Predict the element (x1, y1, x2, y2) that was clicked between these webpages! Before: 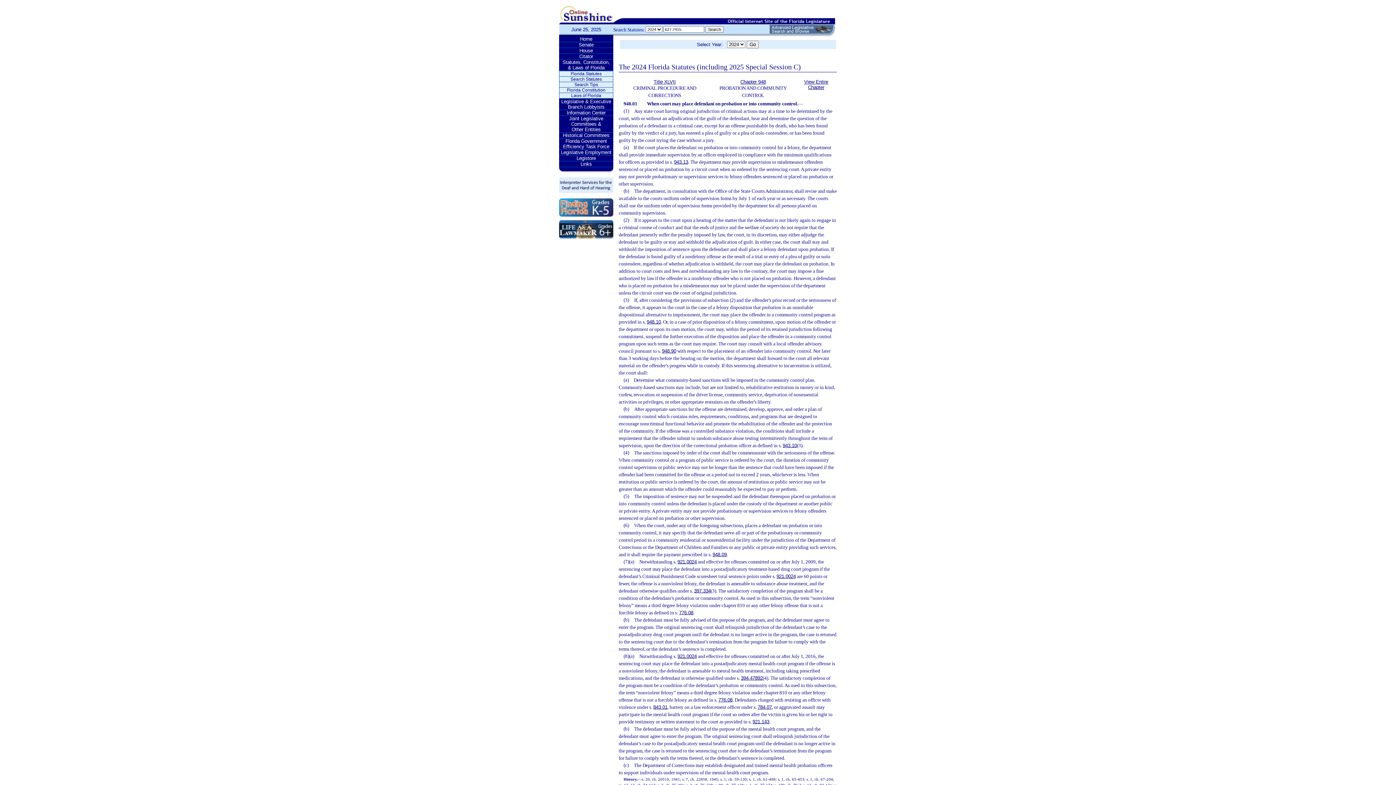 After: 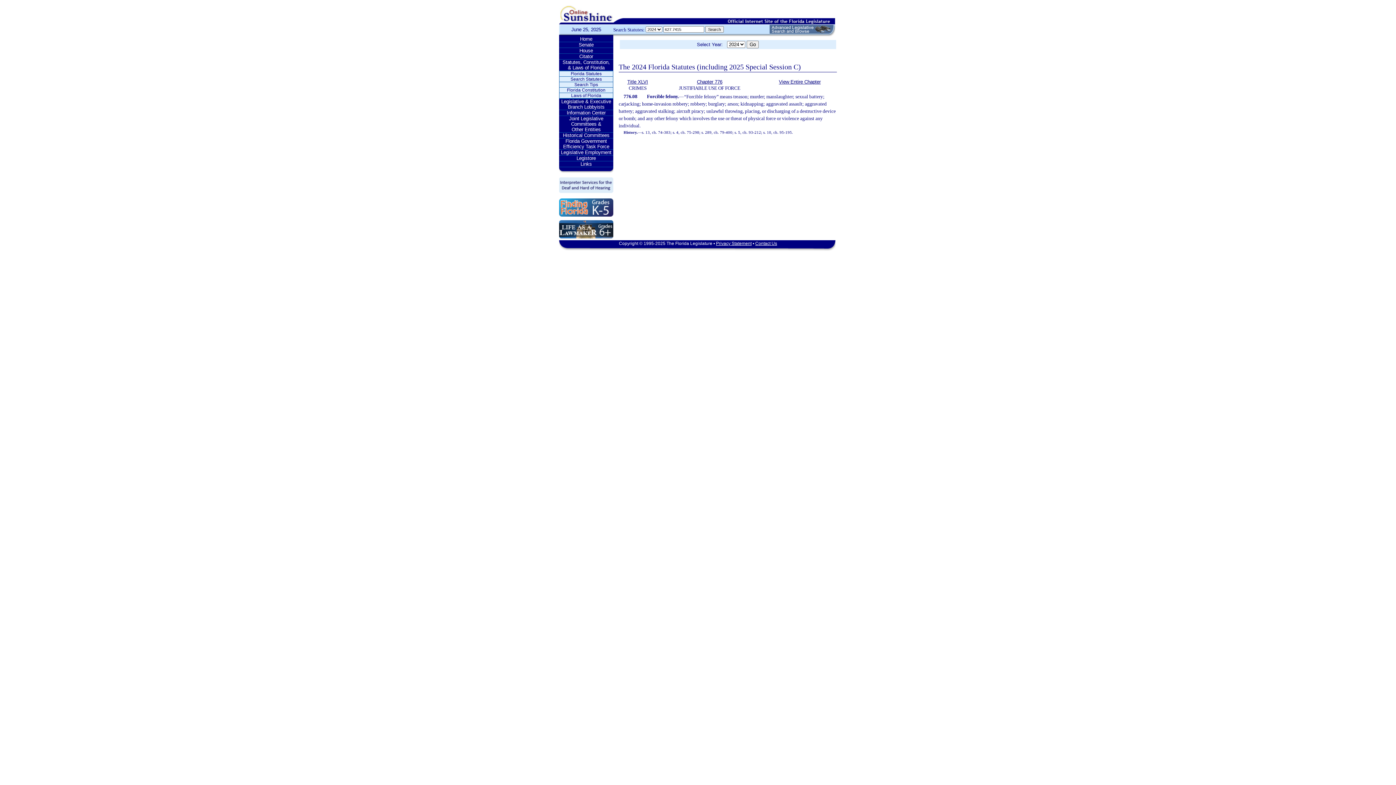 Action: bbox: (679, 610, 693, 615) label: 776.08